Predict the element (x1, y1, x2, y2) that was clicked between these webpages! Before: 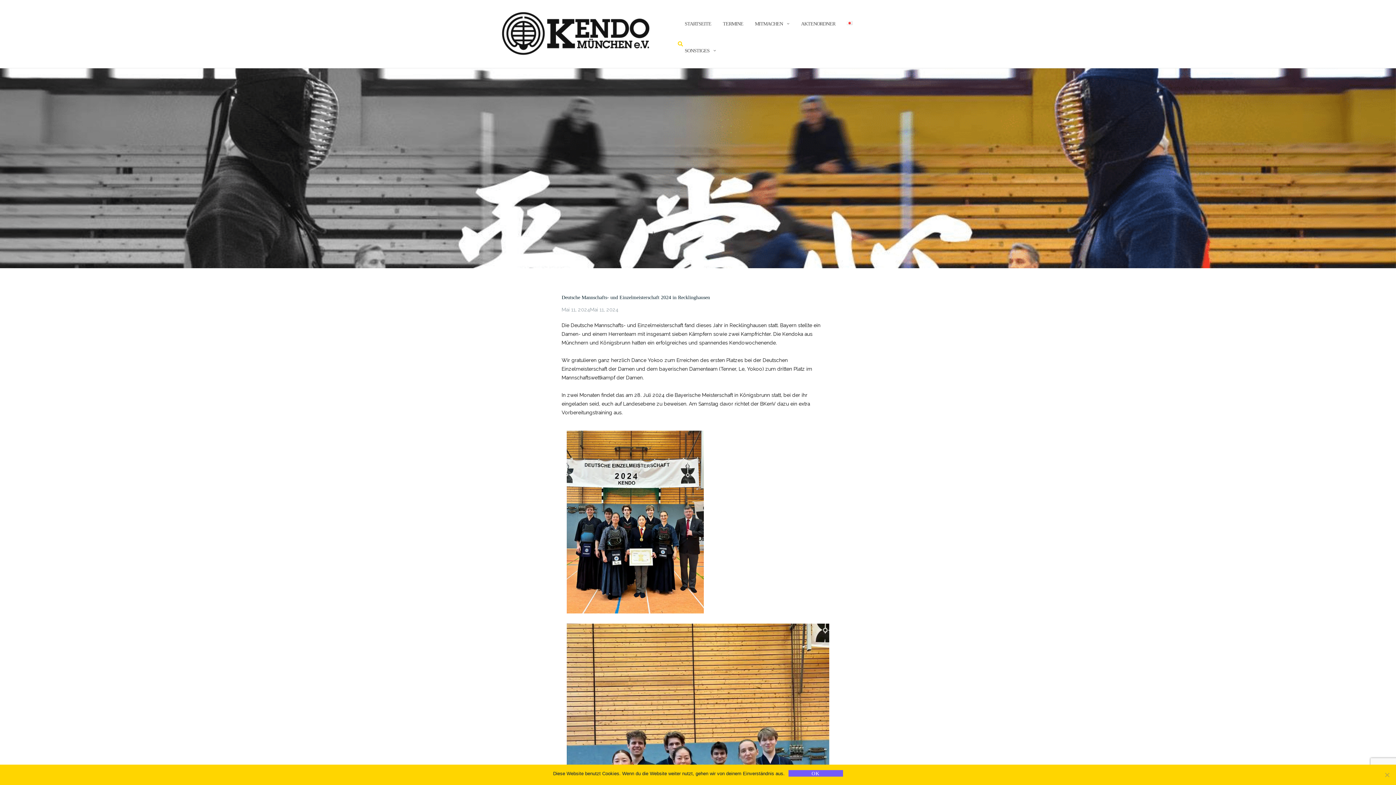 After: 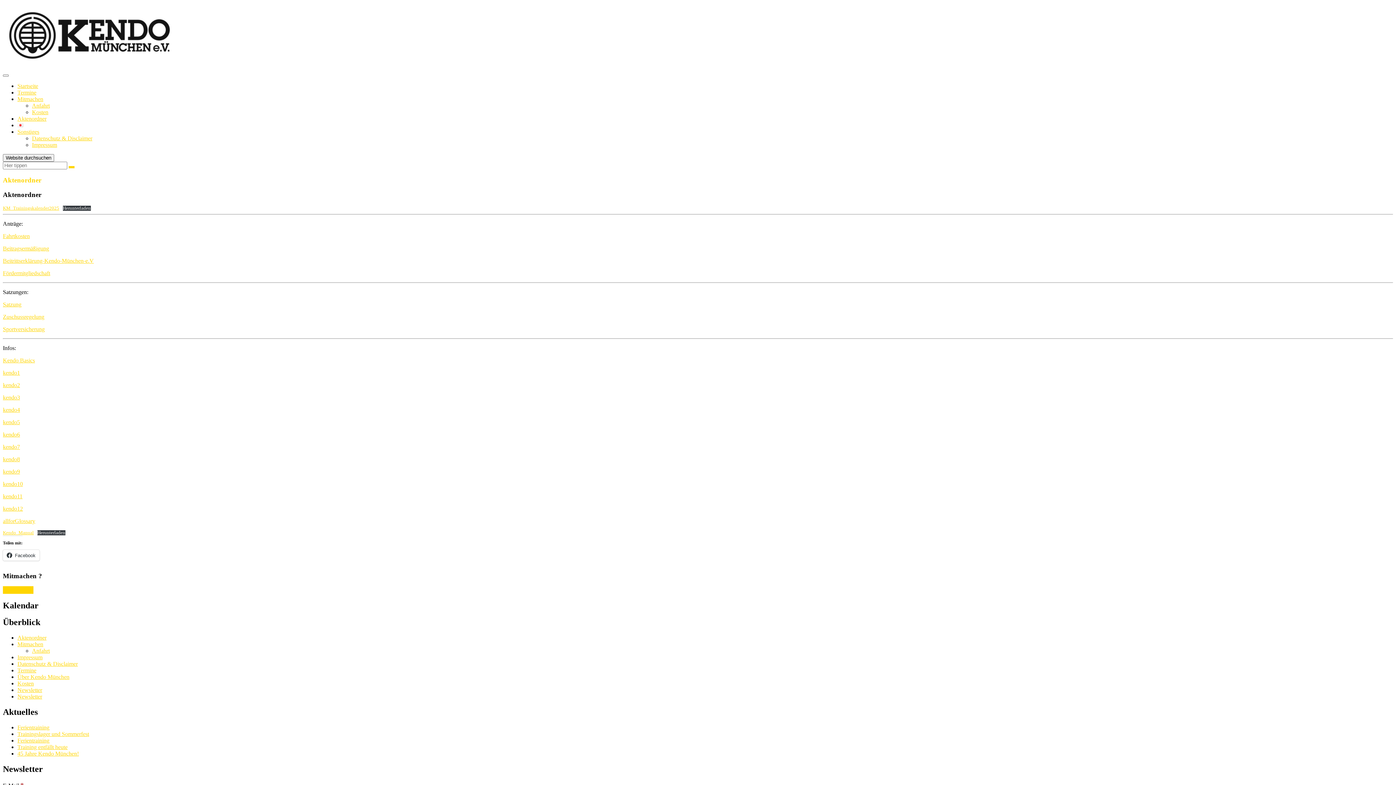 Action: label: AKTENORDNER bbox: (801, 20, 835, 40)